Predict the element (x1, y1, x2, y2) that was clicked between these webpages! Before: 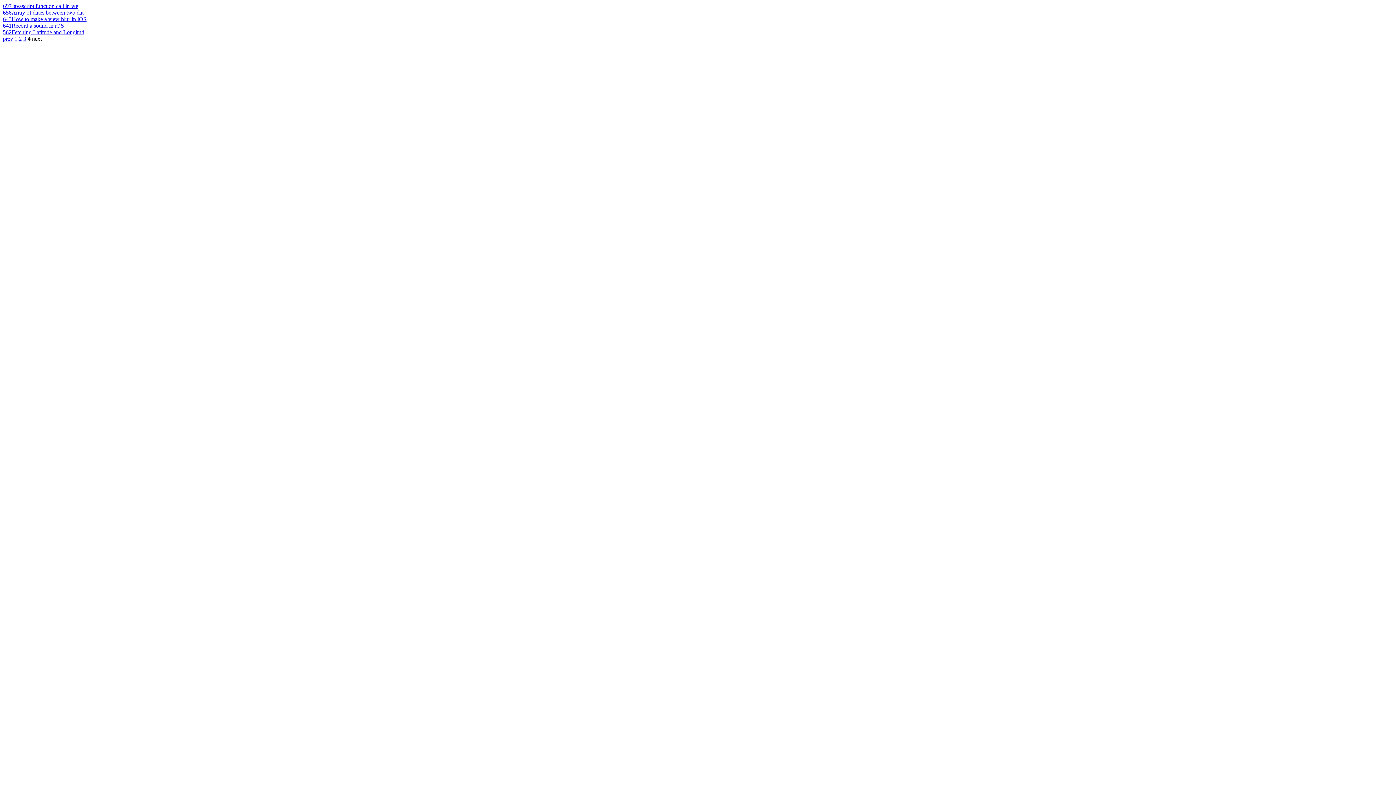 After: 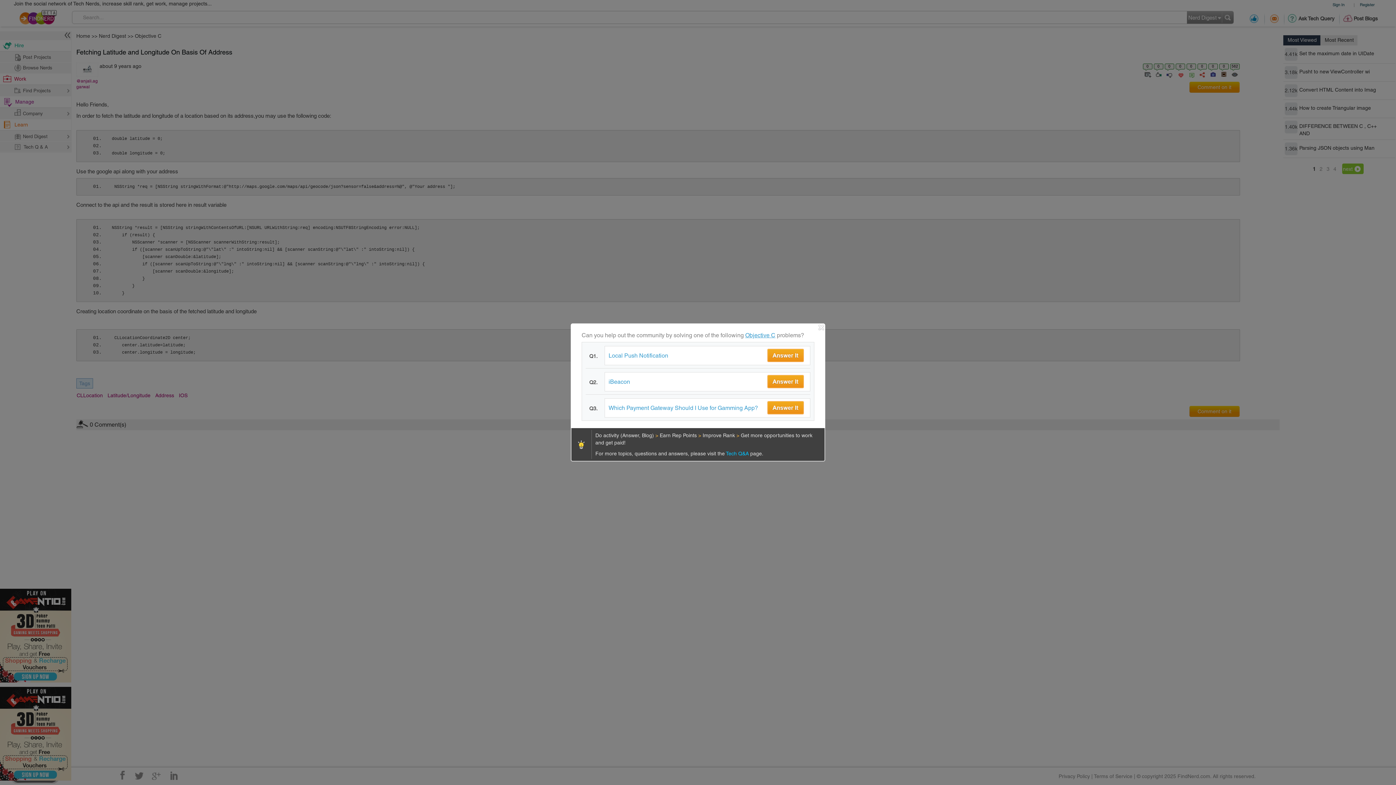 Action: label: 562 bbox: (2, 29, 11, 35)